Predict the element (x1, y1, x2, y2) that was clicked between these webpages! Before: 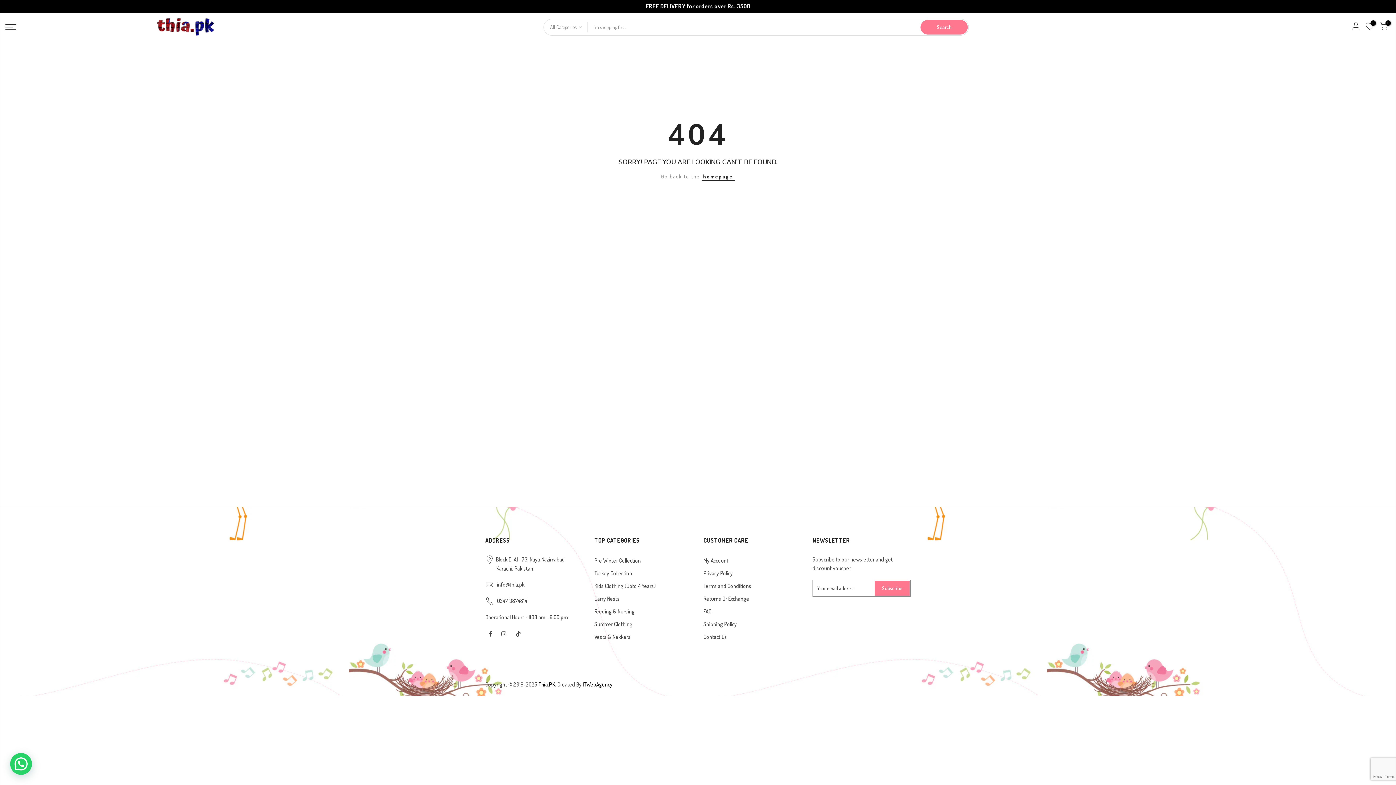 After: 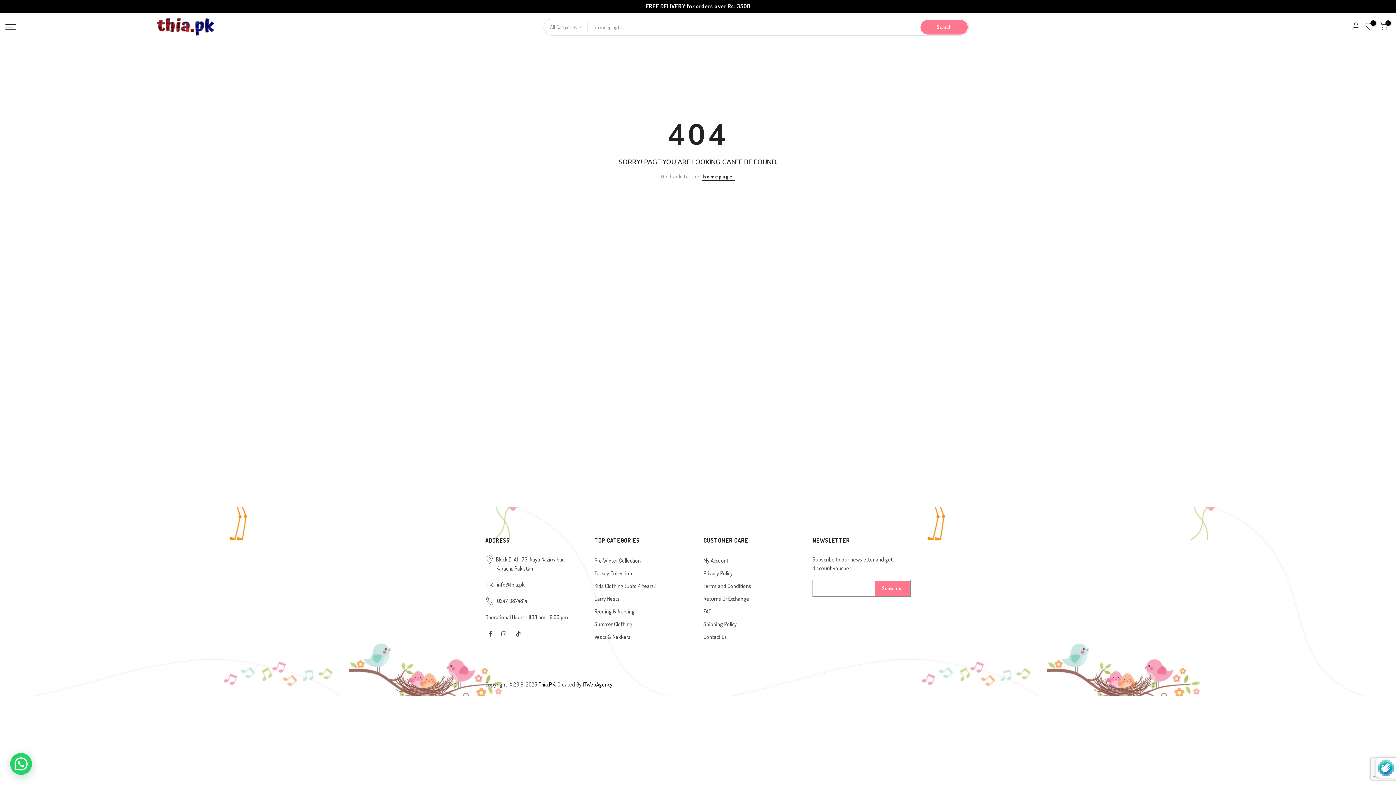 Action: bbox: (874, 581, 909, 595) label: Subscribe